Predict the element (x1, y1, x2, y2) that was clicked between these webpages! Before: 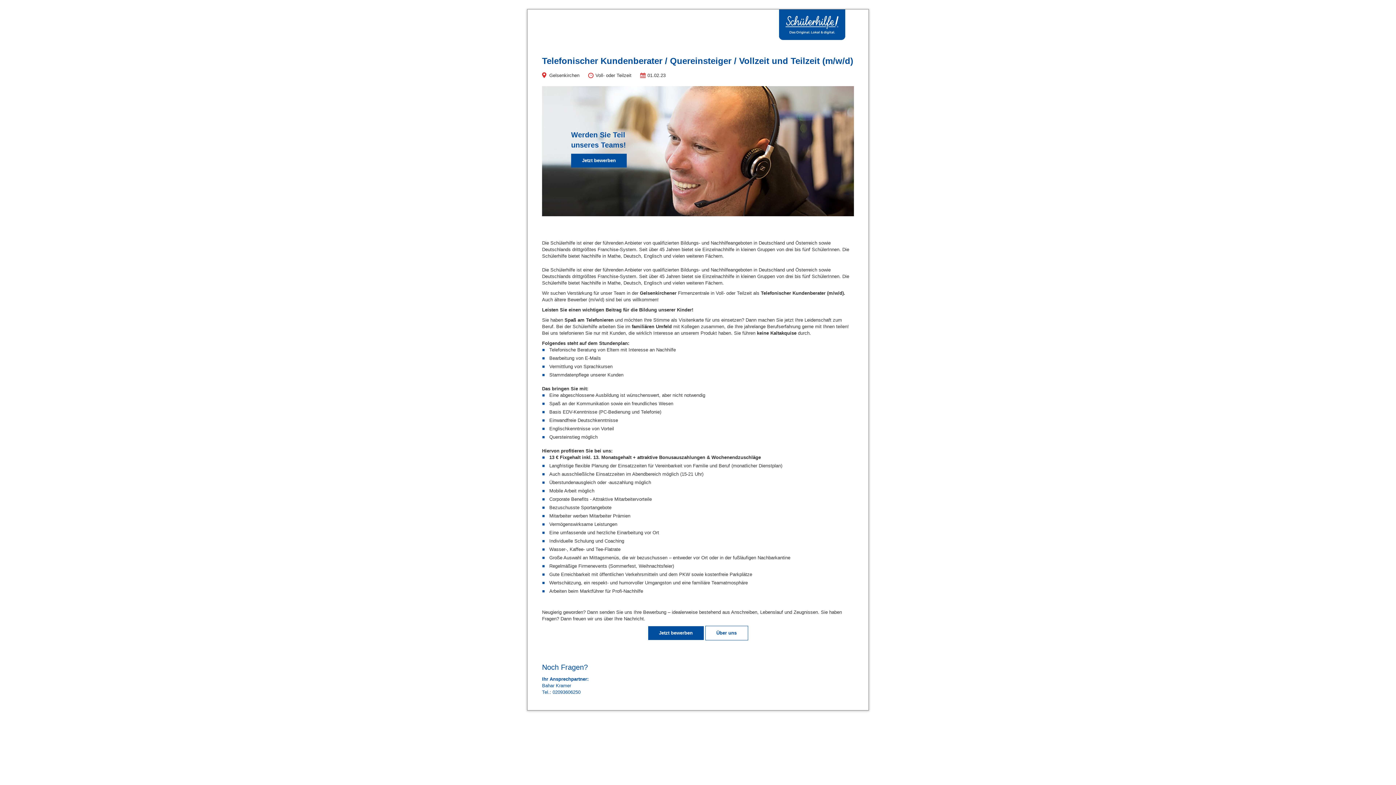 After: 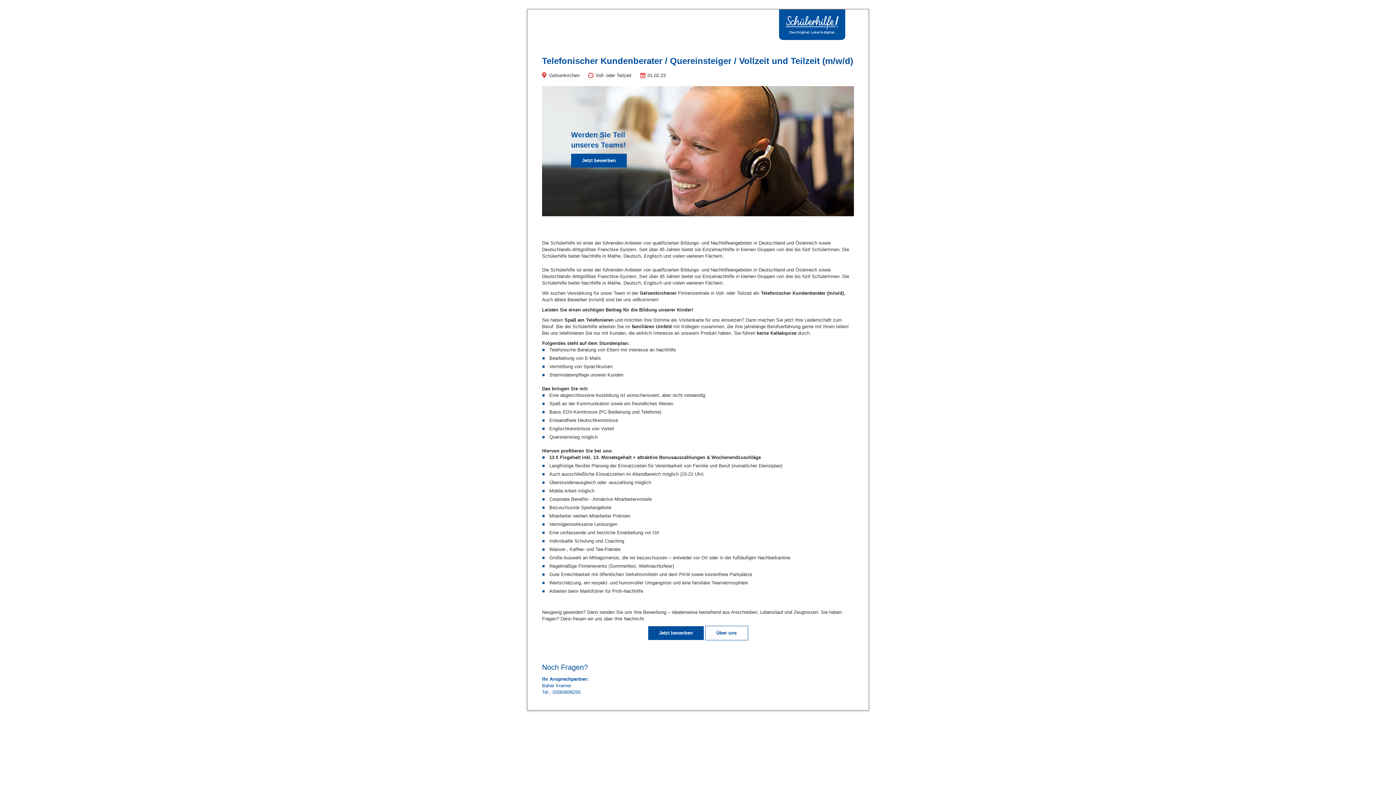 Action: bbox: (571, 157, 626, 163) label: Jetzt bewerben